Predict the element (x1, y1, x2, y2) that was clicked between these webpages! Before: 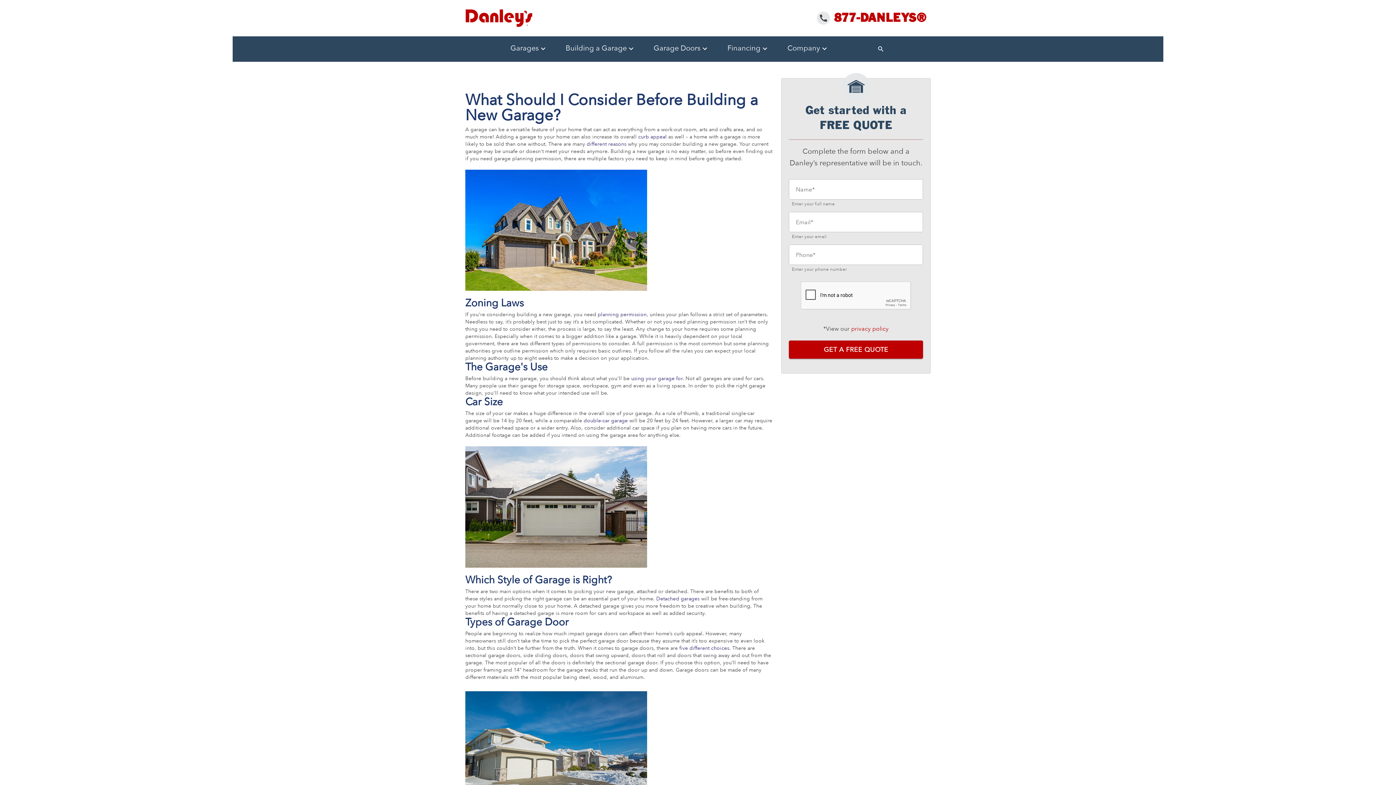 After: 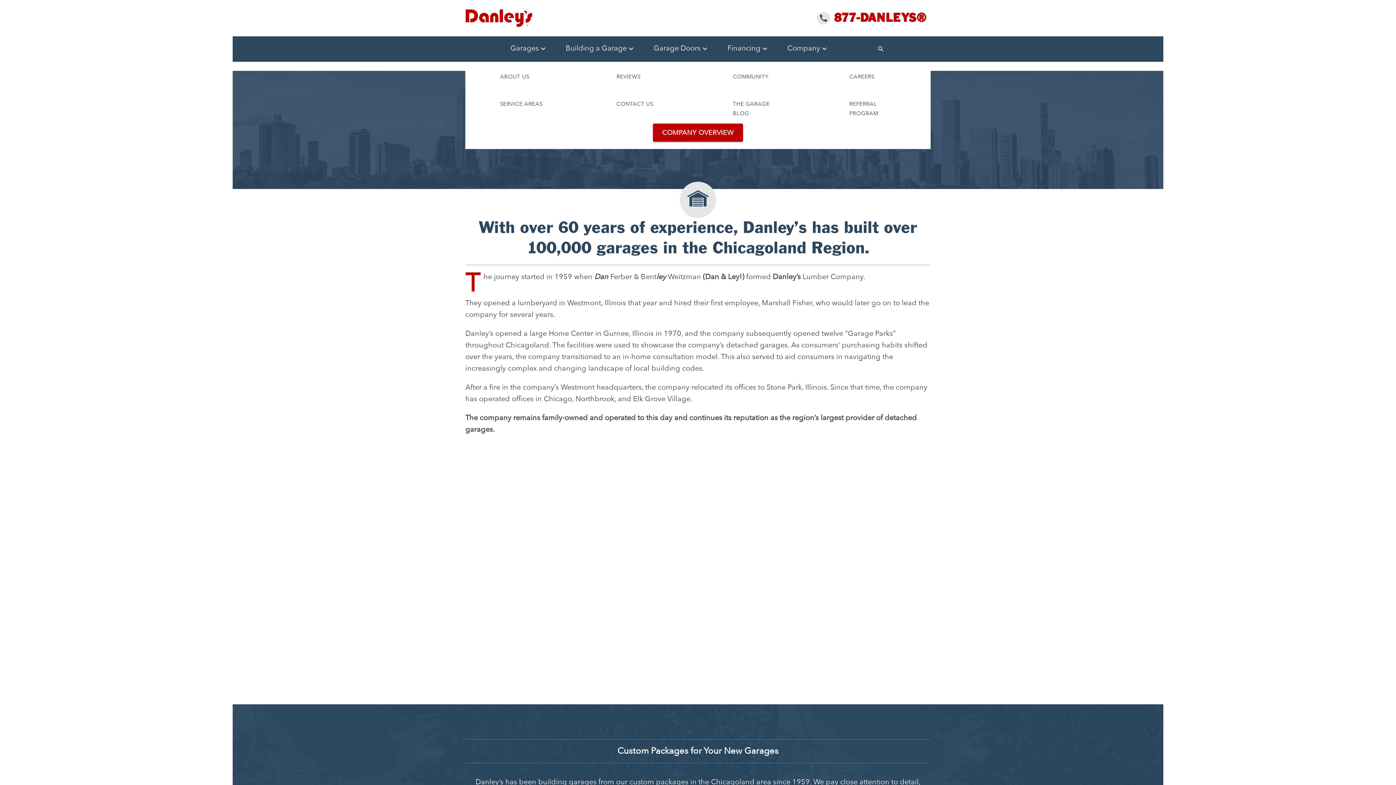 Action: bbox: (787, 43, 820, 53) label: Company